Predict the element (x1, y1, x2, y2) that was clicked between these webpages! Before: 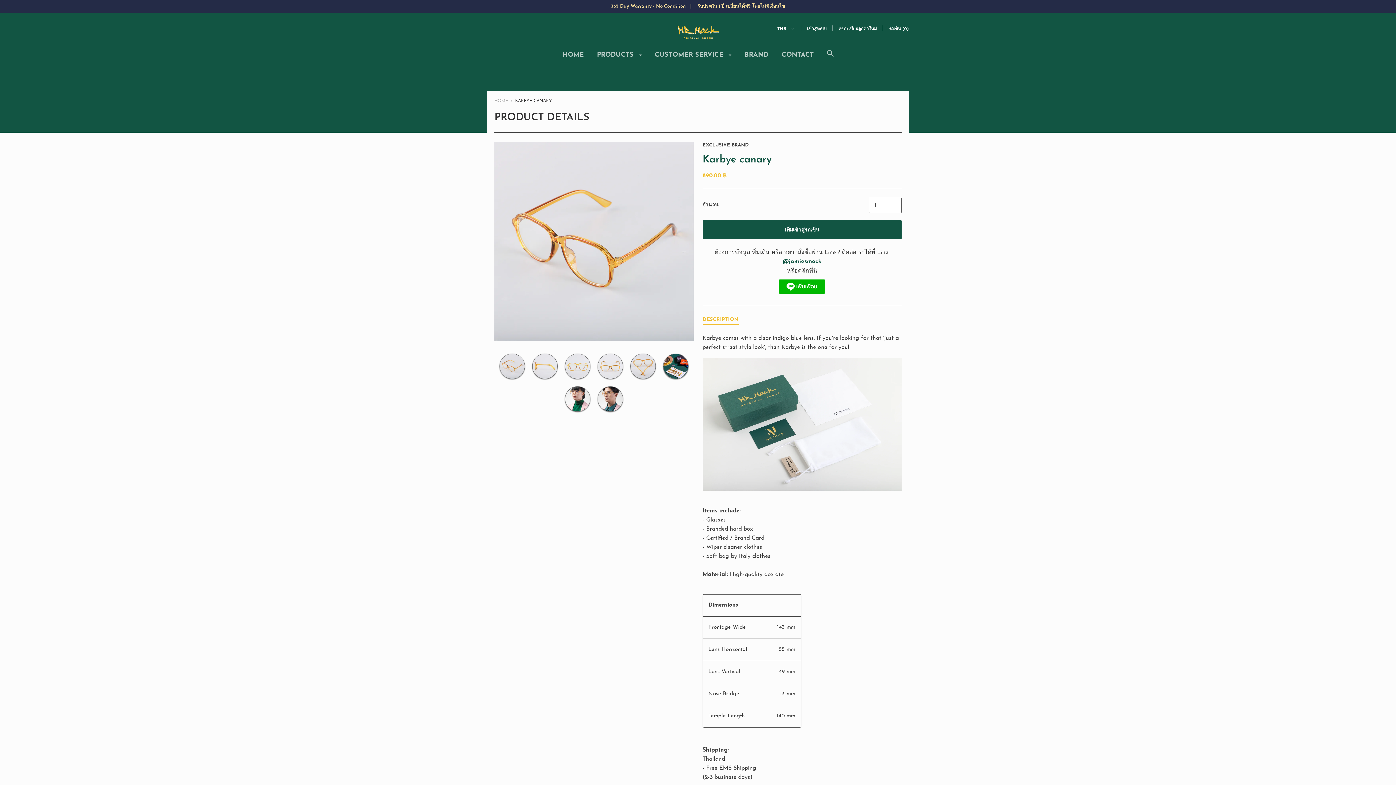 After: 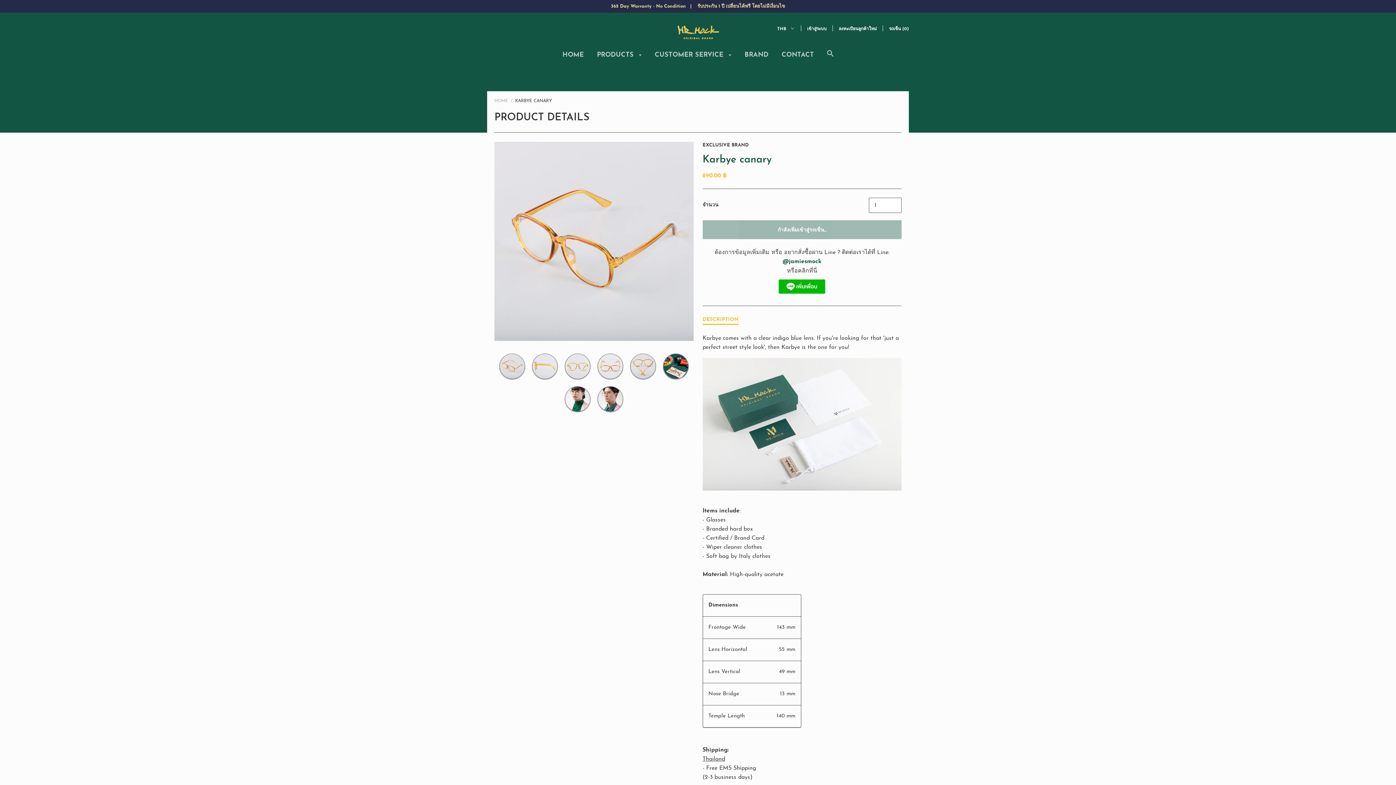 Action: label: เพิ่มเข้าสู่รถเข็น bbox: (702, 220, 901, 239)